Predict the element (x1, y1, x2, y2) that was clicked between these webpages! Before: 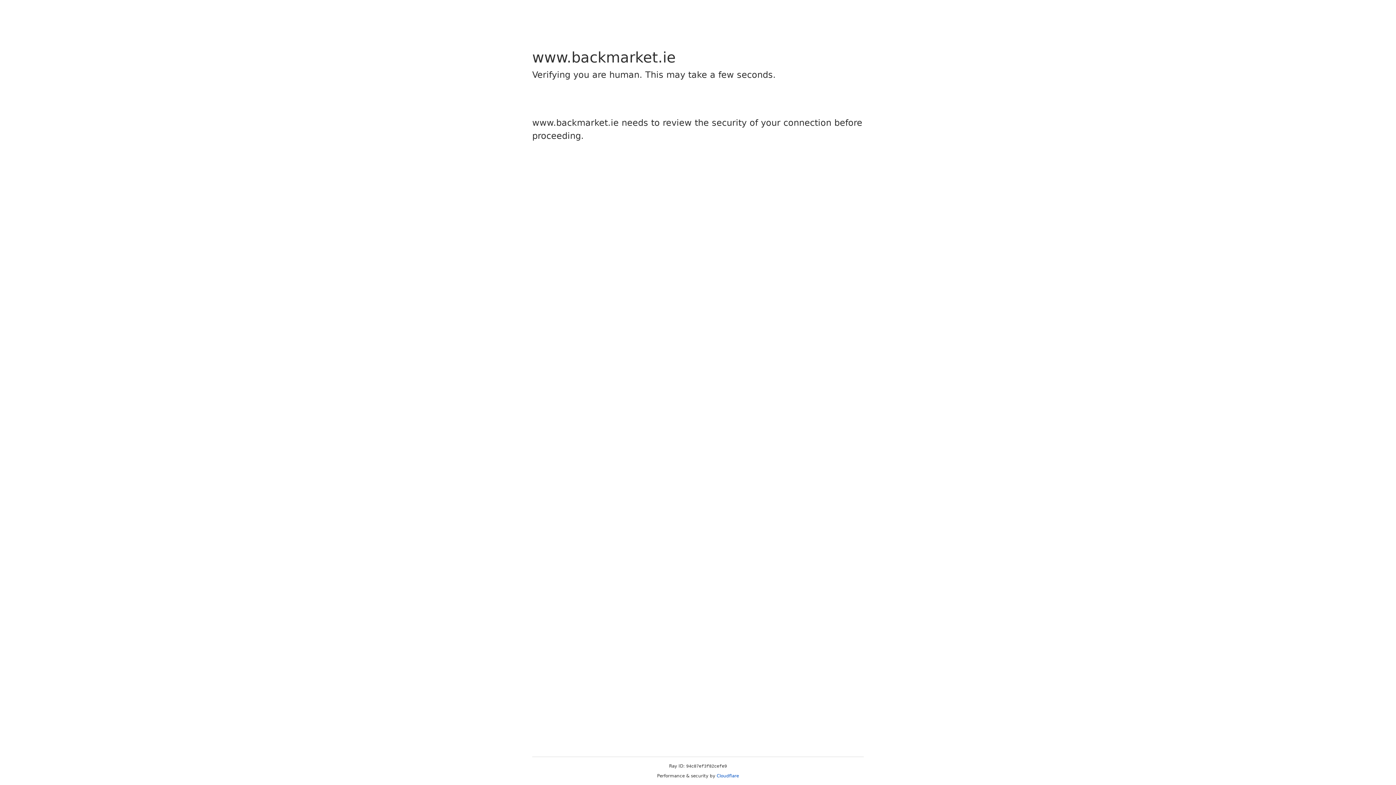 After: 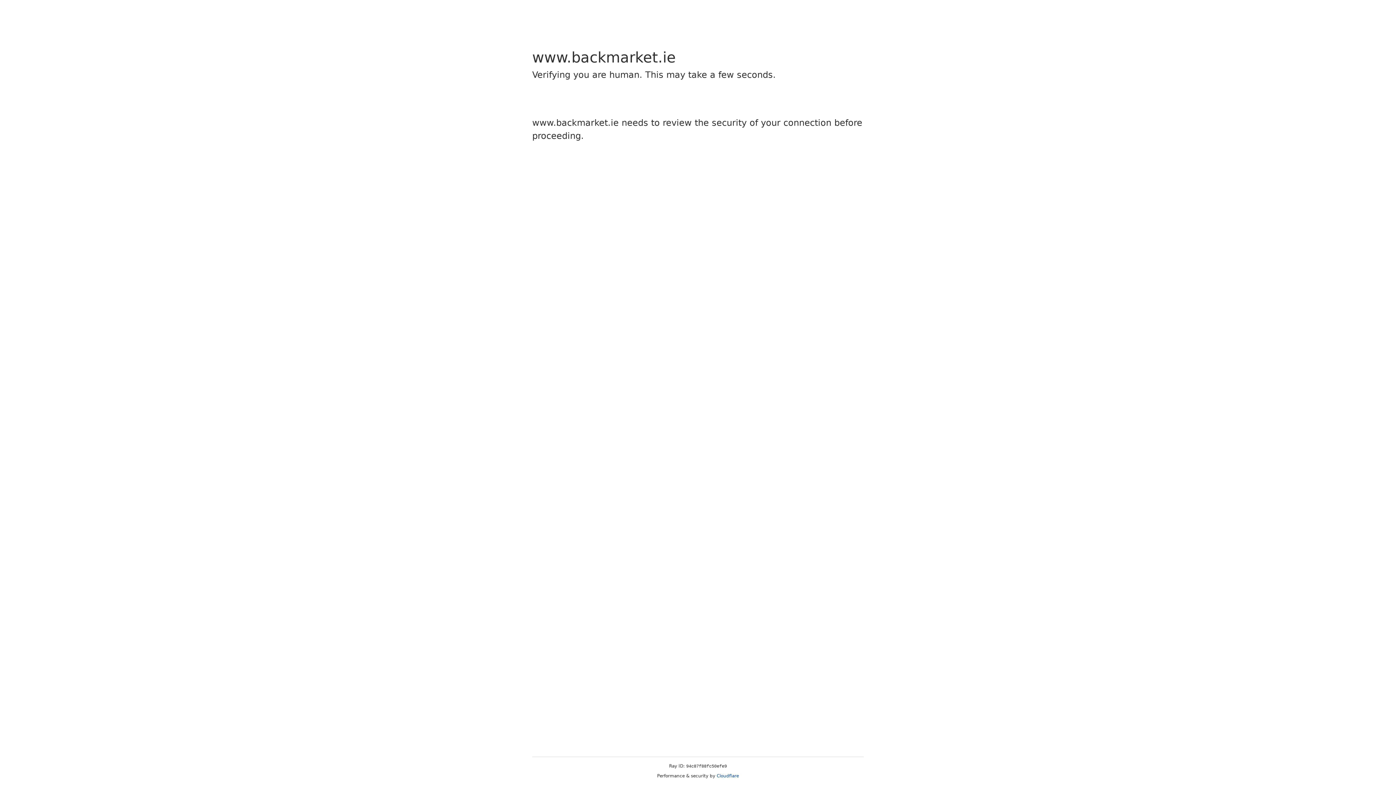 Action: label: Cloudflare bbox: (716, 773, 739, 778)